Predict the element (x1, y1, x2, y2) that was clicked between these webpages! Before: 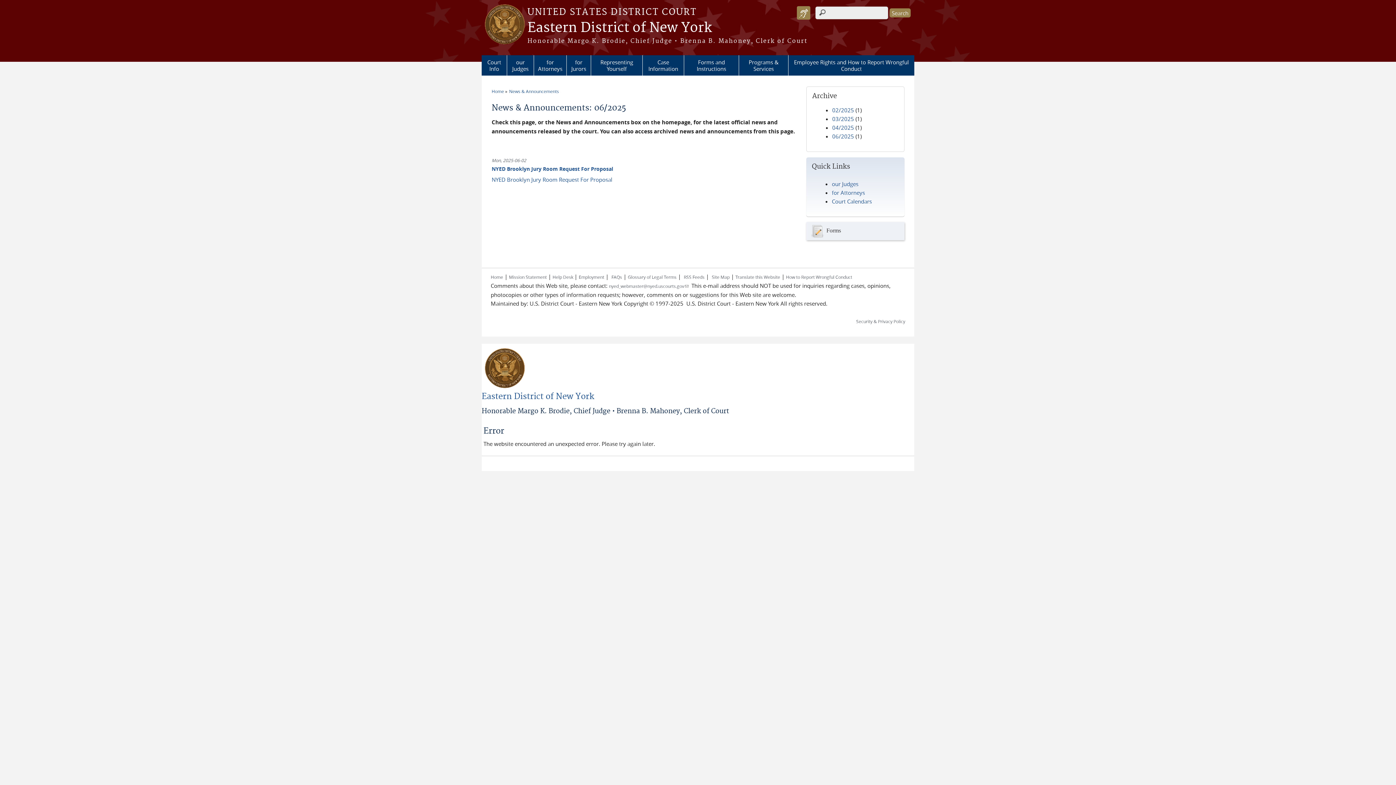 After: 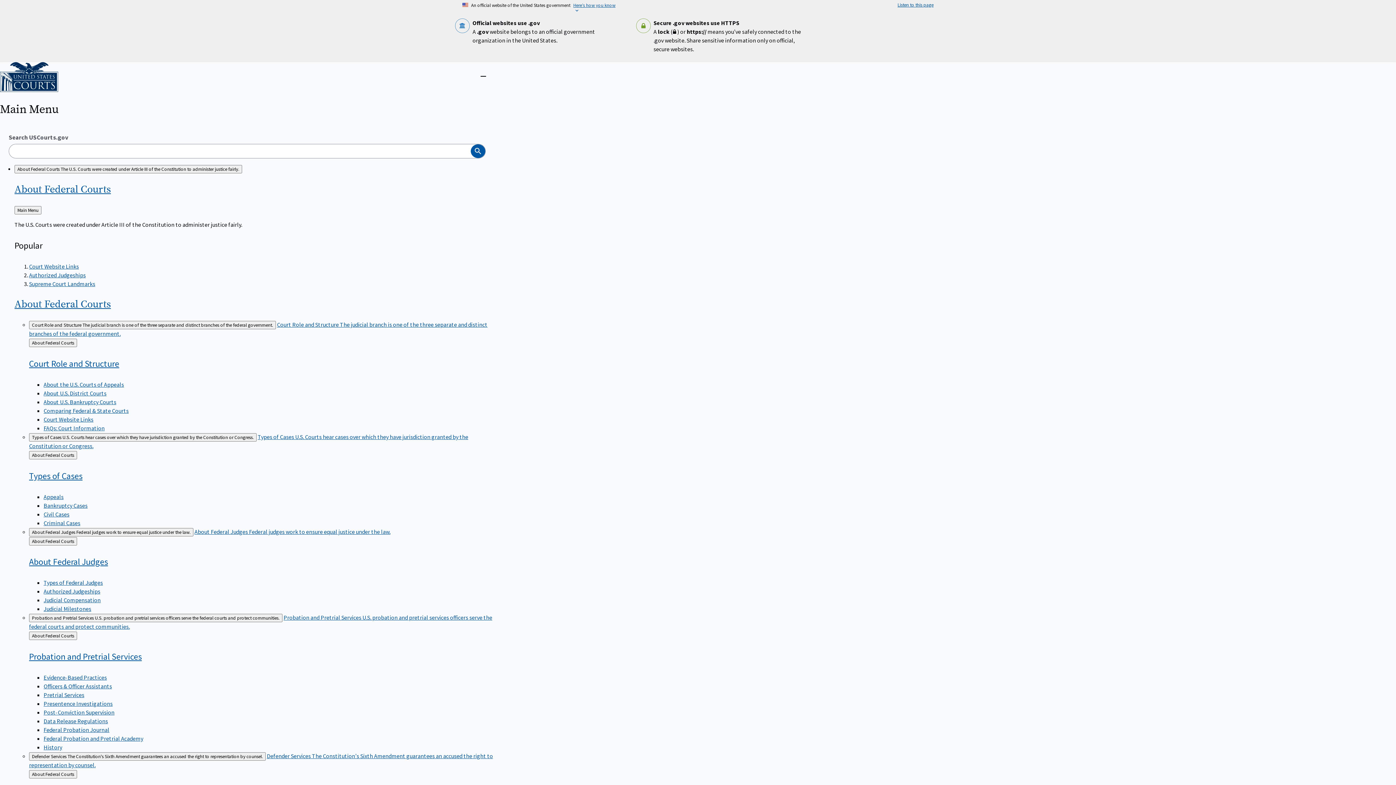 Action: bbox: (628, 274, 676, 280) label: Glossary of Legal Terms